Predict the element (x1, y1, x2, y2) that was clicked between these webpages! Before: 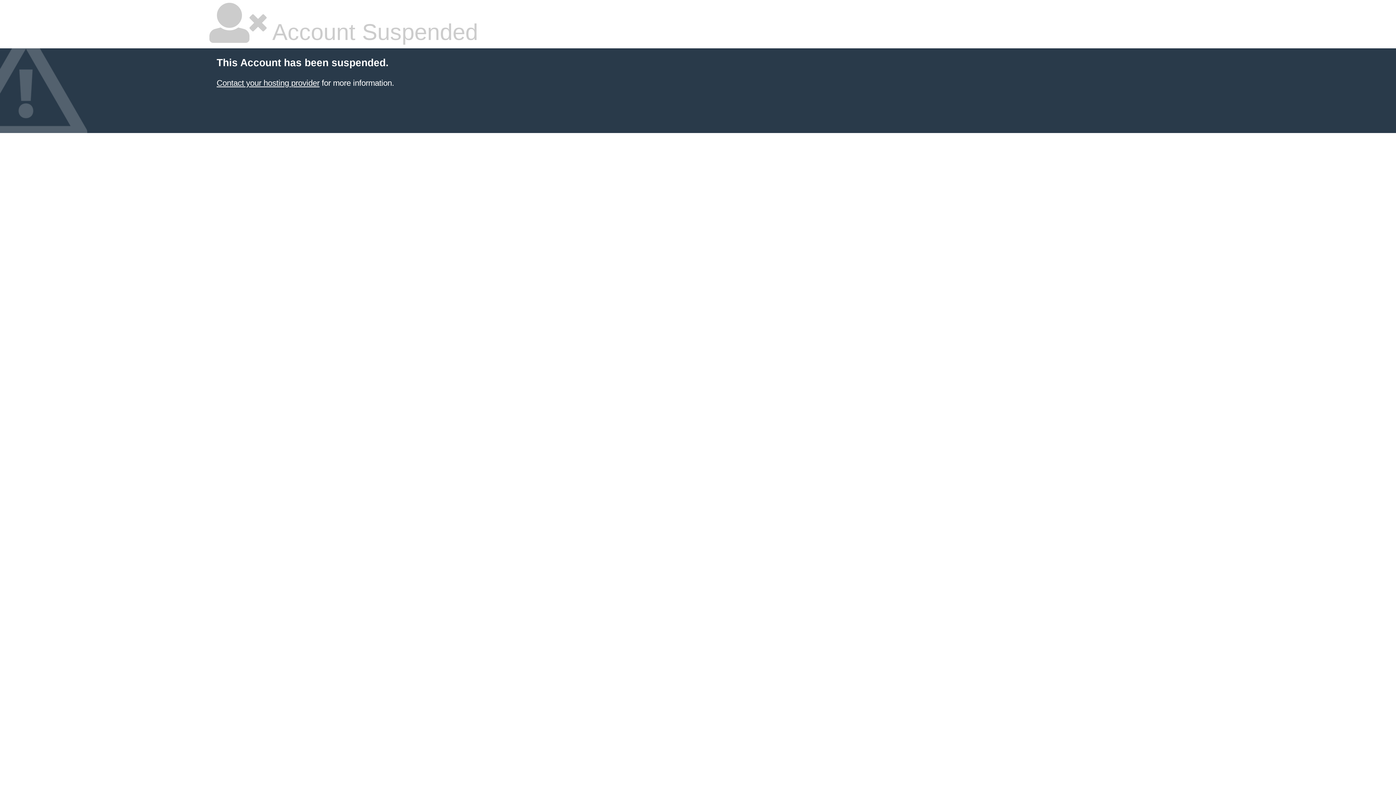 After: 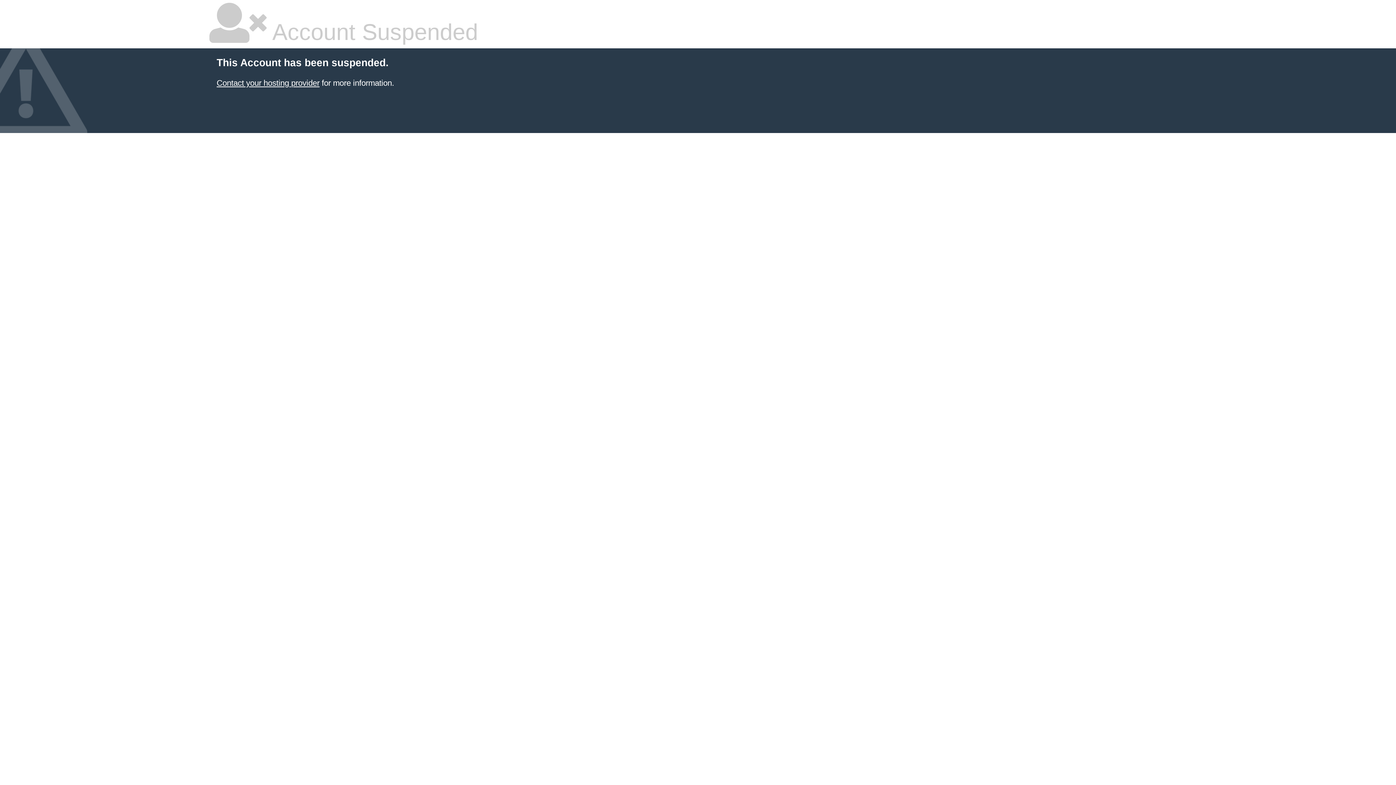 Action: bbox: (216, 78, 319, 87) label: Contact your hosting provider